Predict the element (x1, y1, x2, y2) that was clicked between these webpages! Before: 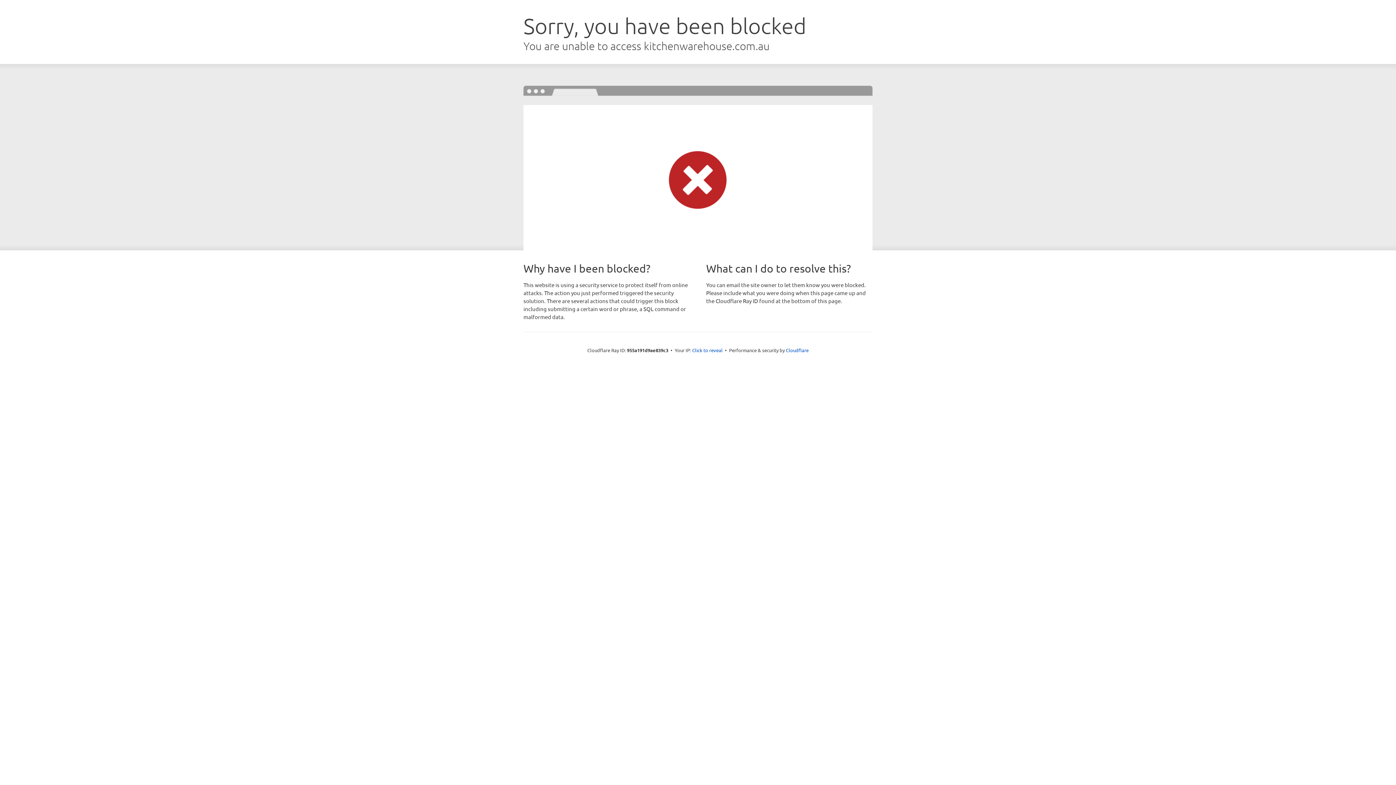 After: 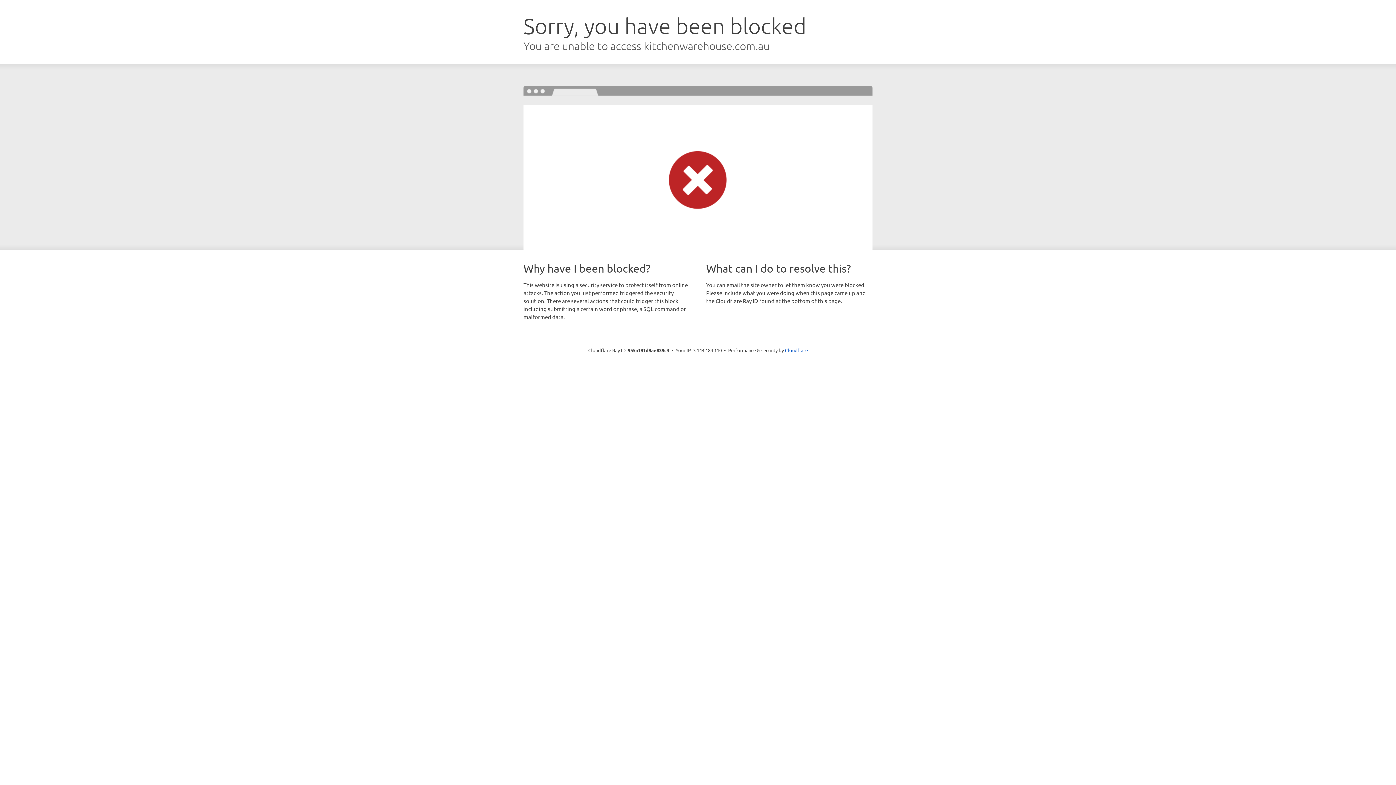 Action: bbox: (692, 346, 722, 353) label: Click to reveal